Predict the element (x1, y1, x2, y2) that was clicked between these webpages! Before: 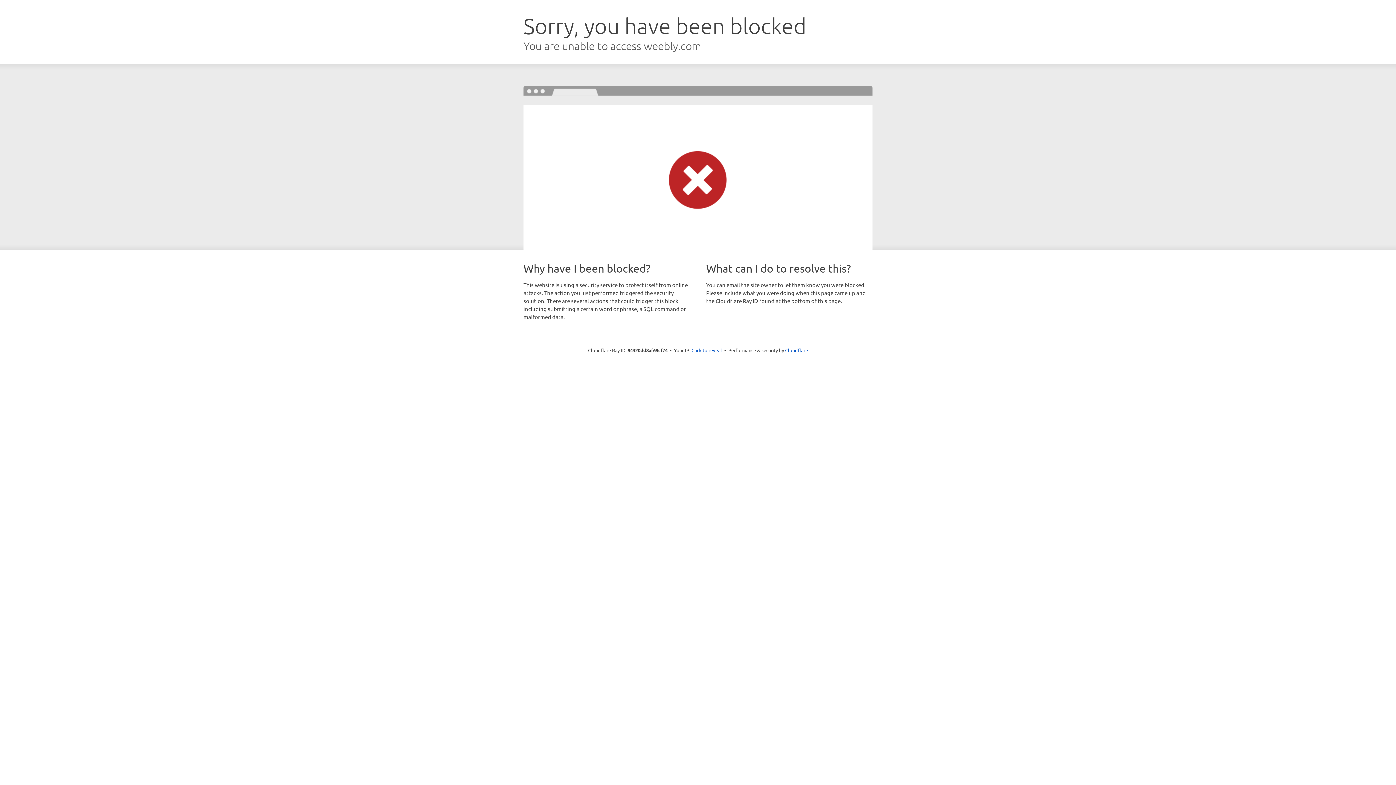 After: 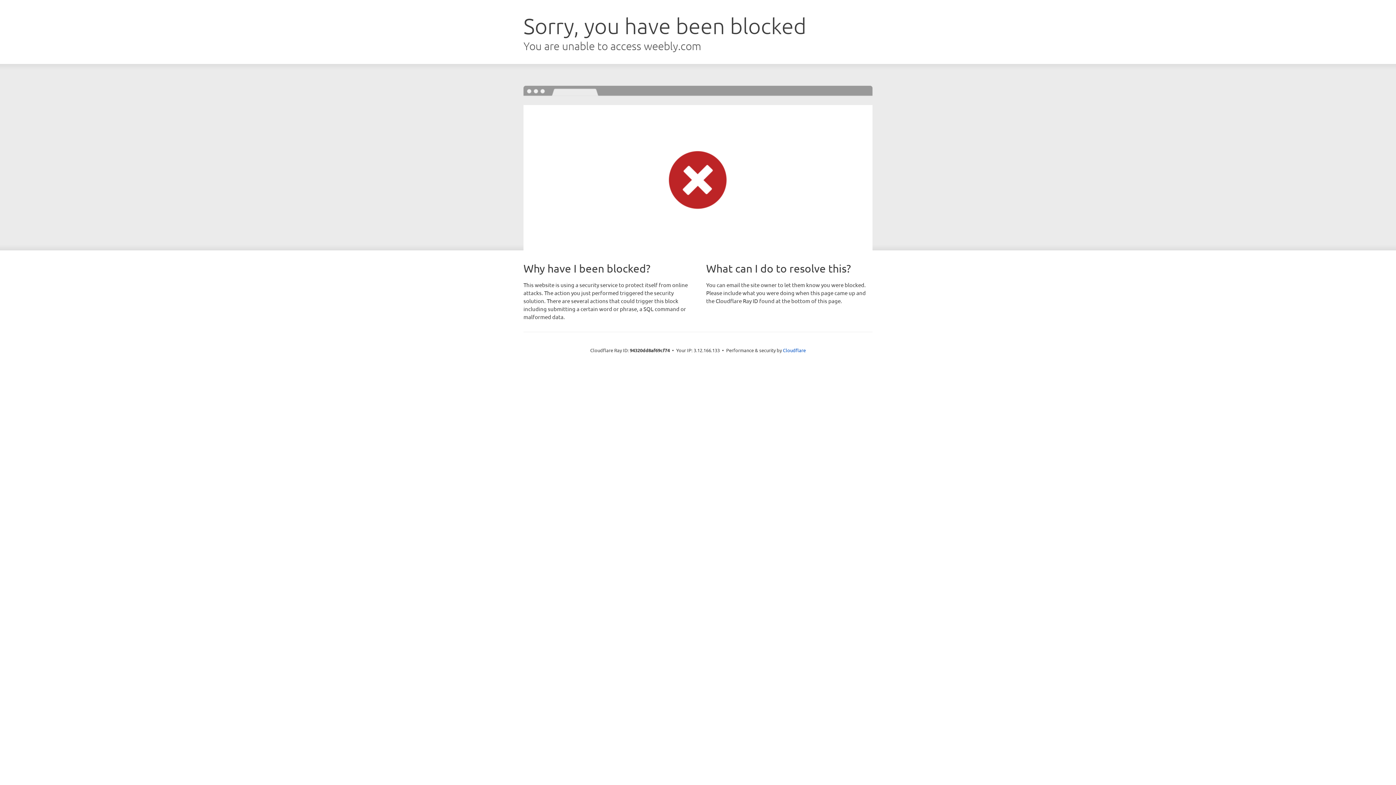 Action: label: Click to reveal bbox: (691, 346, 722, 353)